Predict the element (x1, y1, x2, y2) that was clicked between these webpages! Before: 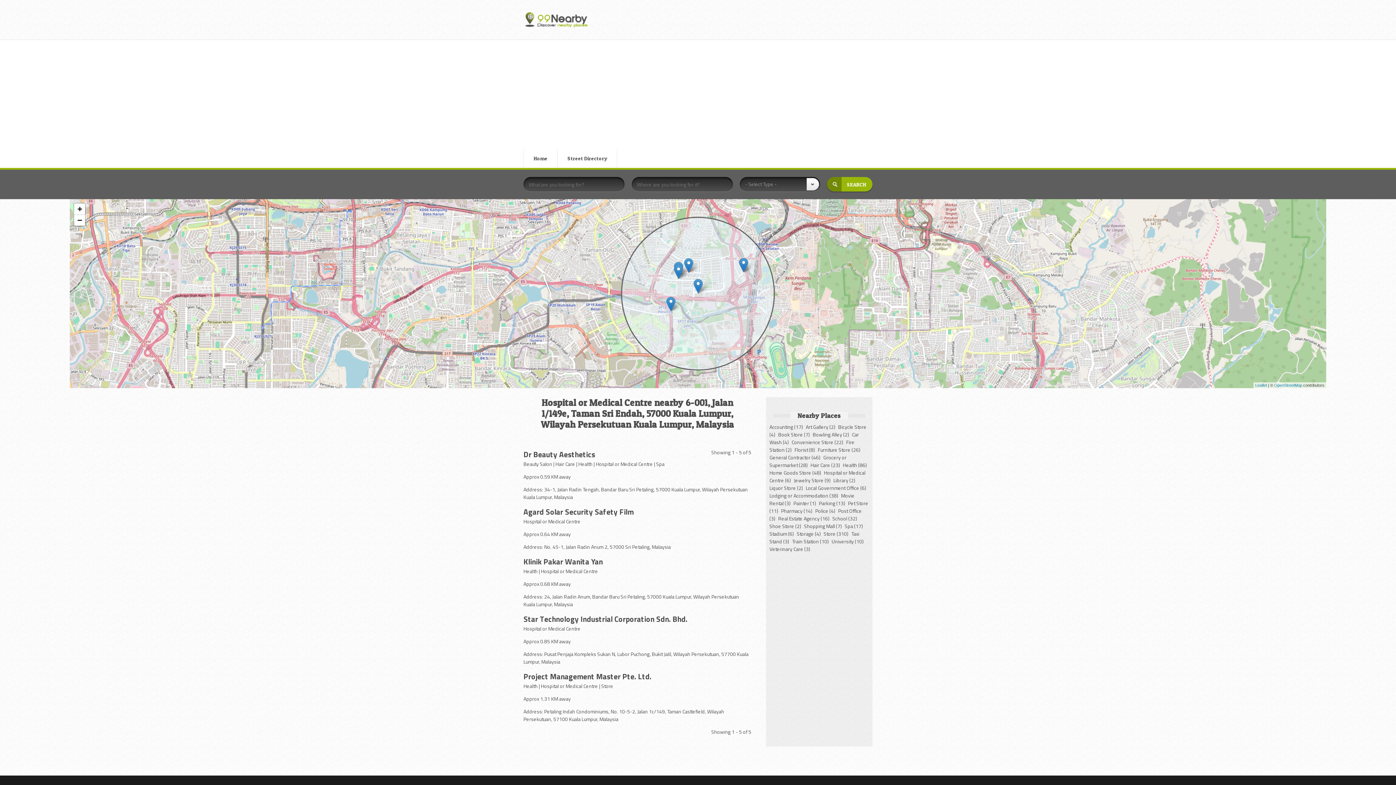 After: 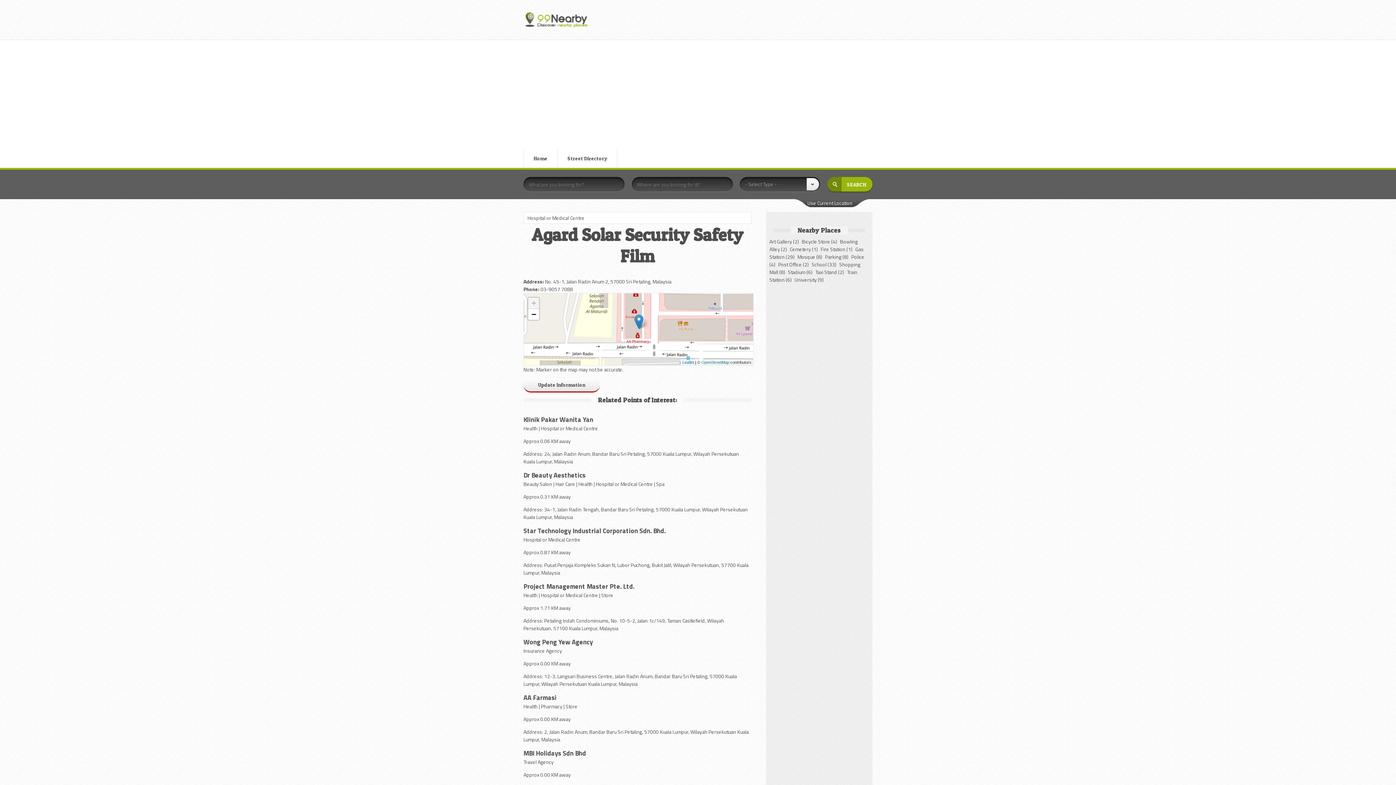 Action: bbox: (523, 506, 633, 517) label: Agard Solar Security Safety Film